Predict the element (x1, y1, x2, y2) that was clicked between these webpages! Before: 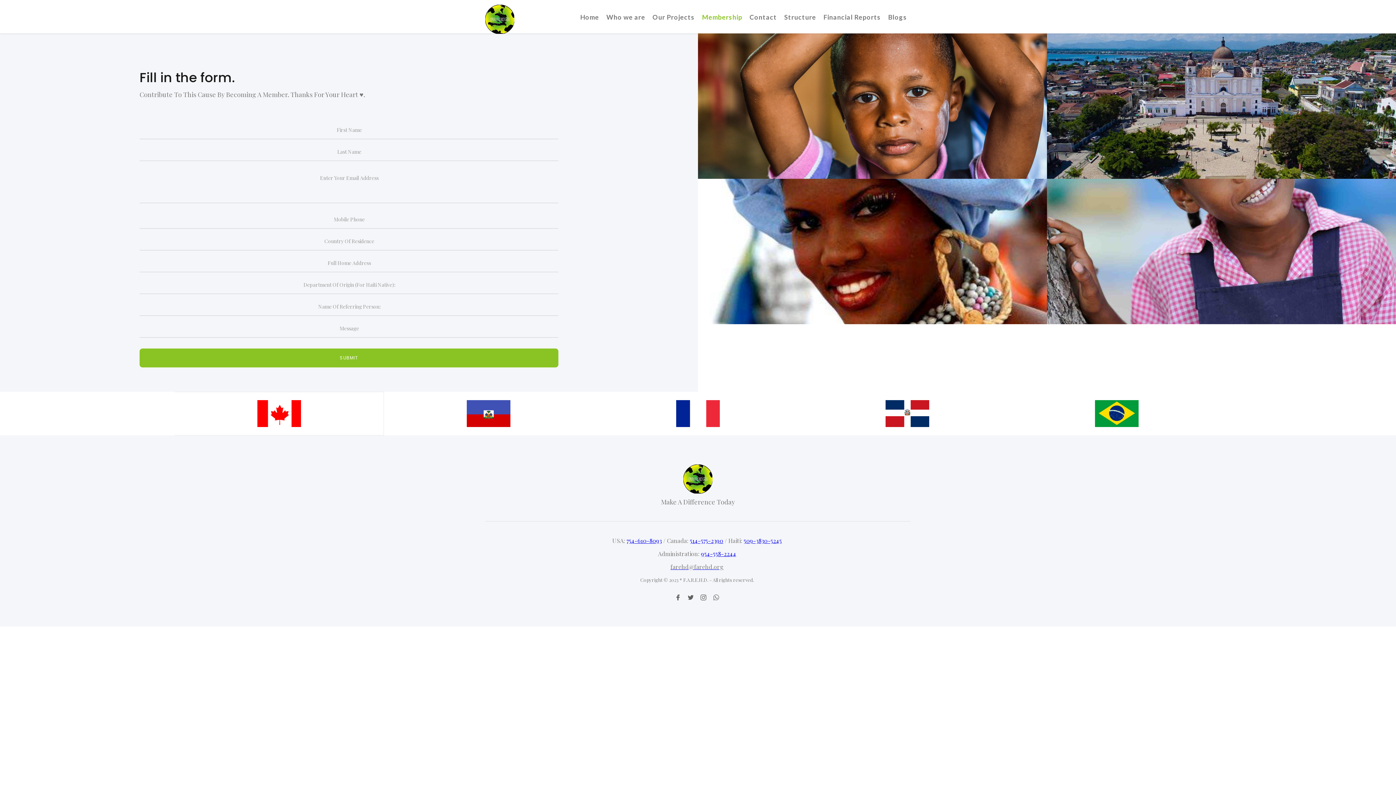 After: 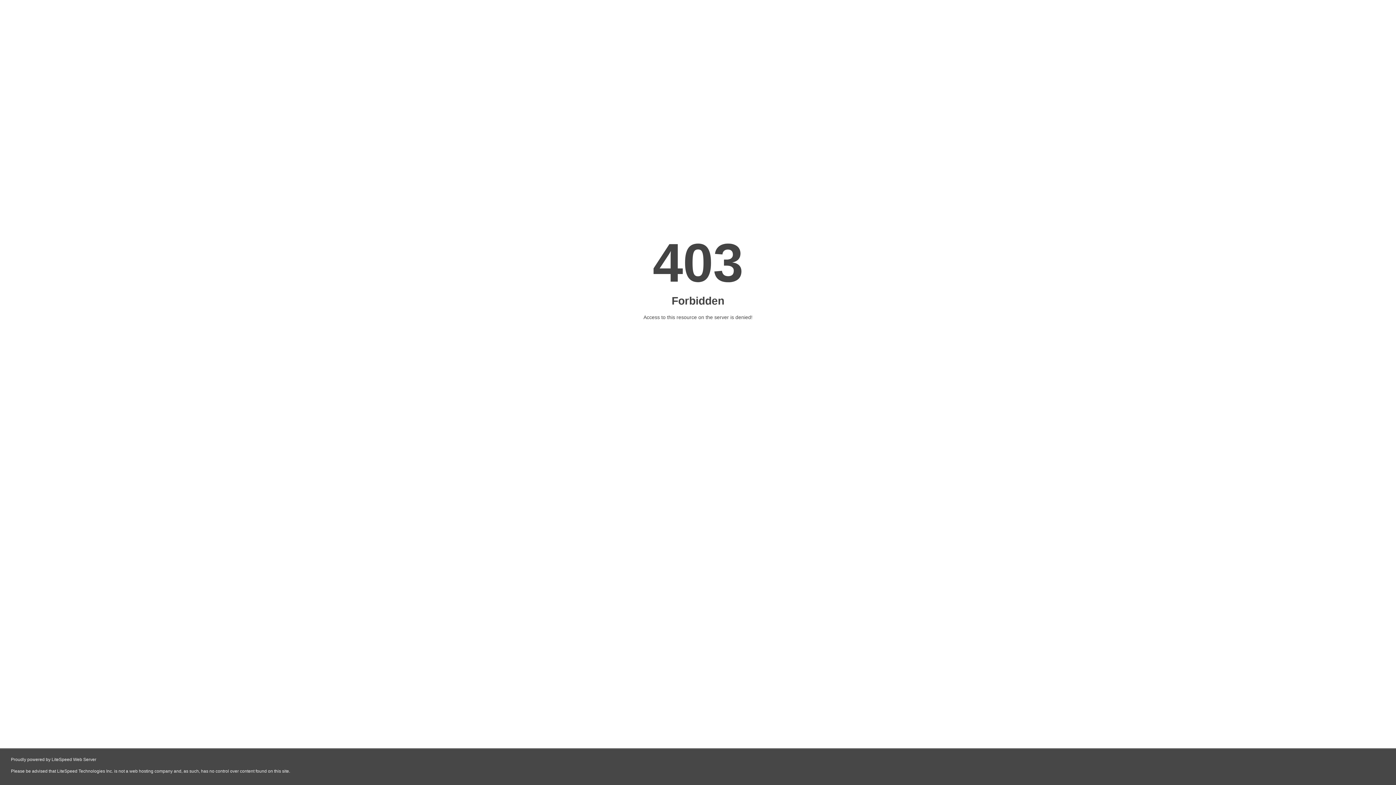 Action: bbox: (174, 392, 384, 435)